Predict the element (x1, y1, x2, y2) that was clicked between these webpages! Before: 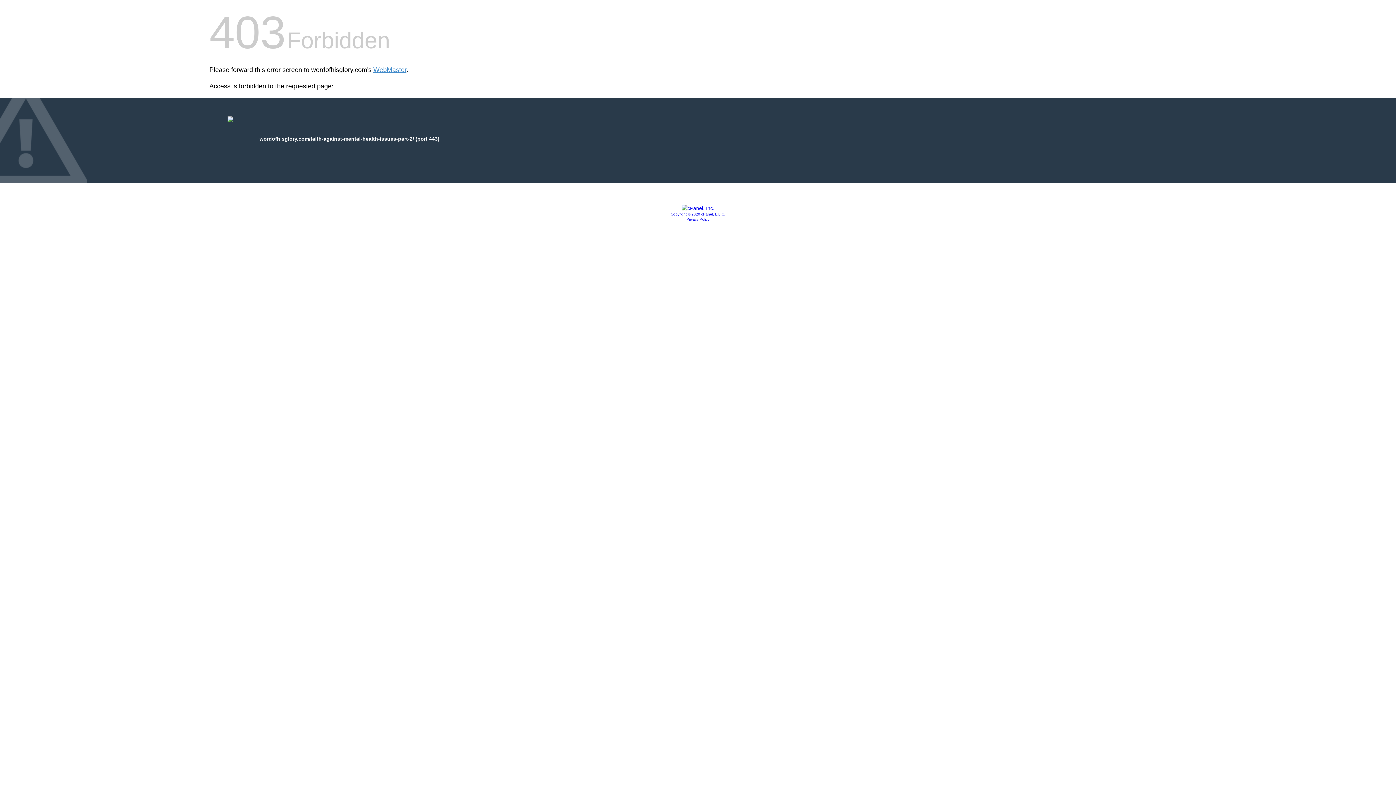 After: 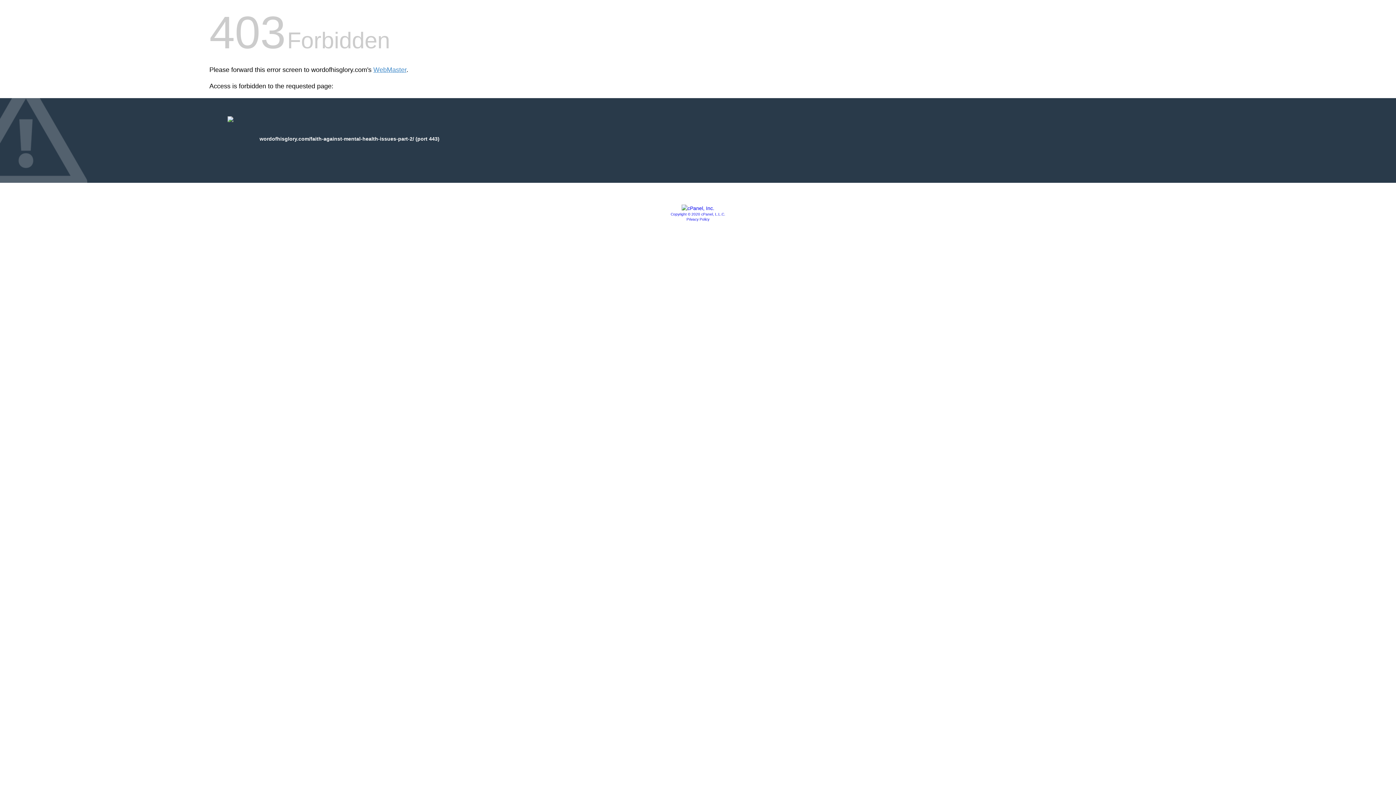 Action: bbox: (670, 212, 725, 216) label: Copyright © 2020 cPanel, L.L.C.